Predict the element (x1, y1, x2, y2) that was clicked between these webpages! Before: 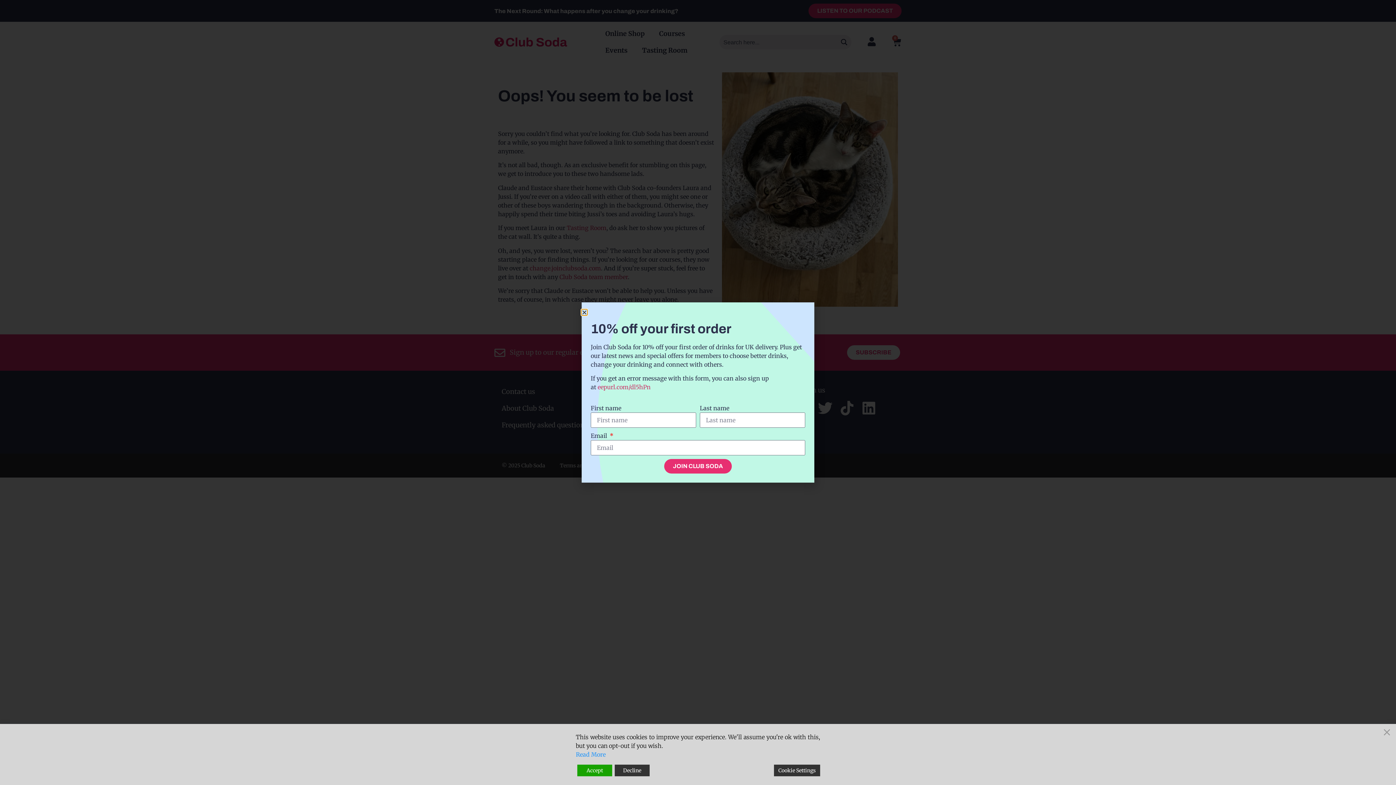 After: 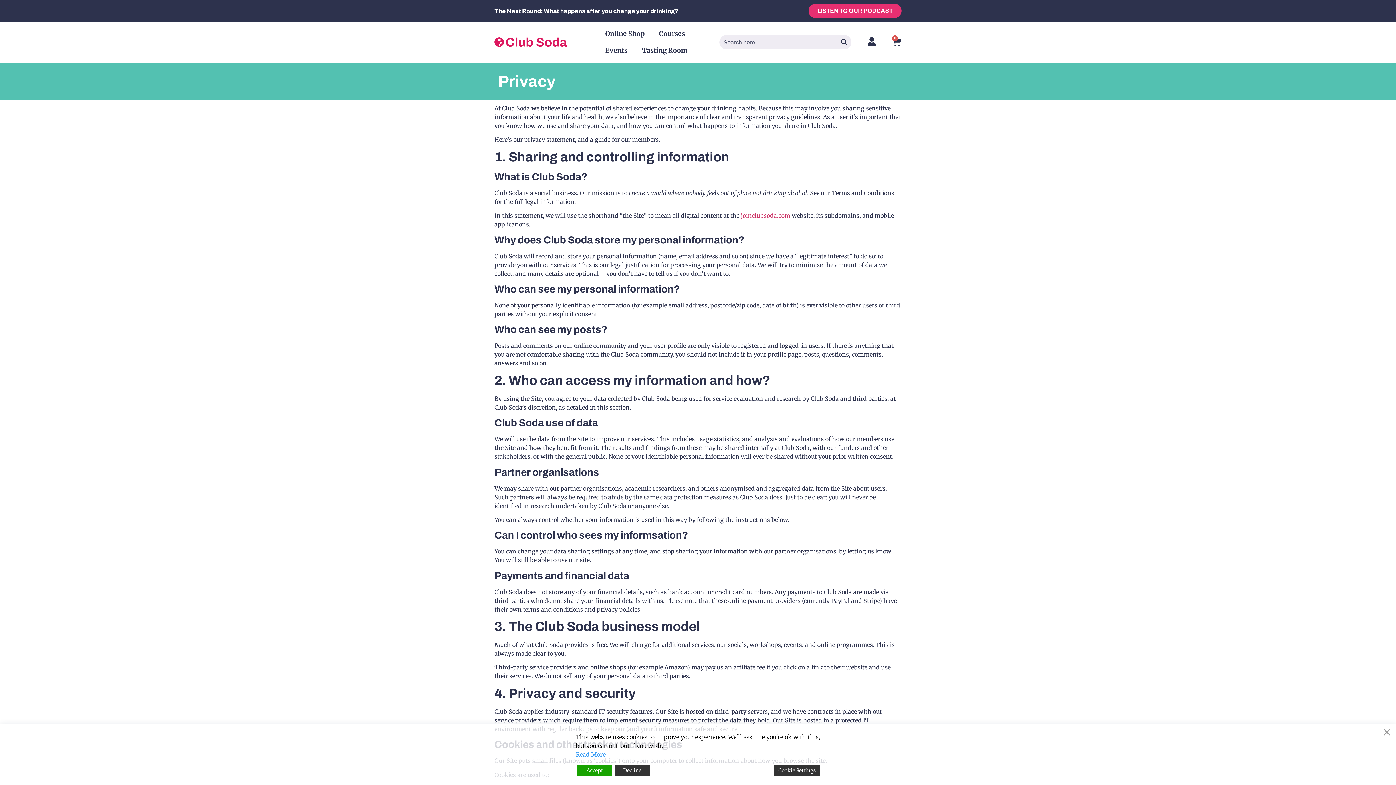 Action: bbox: (576, 750, 820, 759) label: Read More